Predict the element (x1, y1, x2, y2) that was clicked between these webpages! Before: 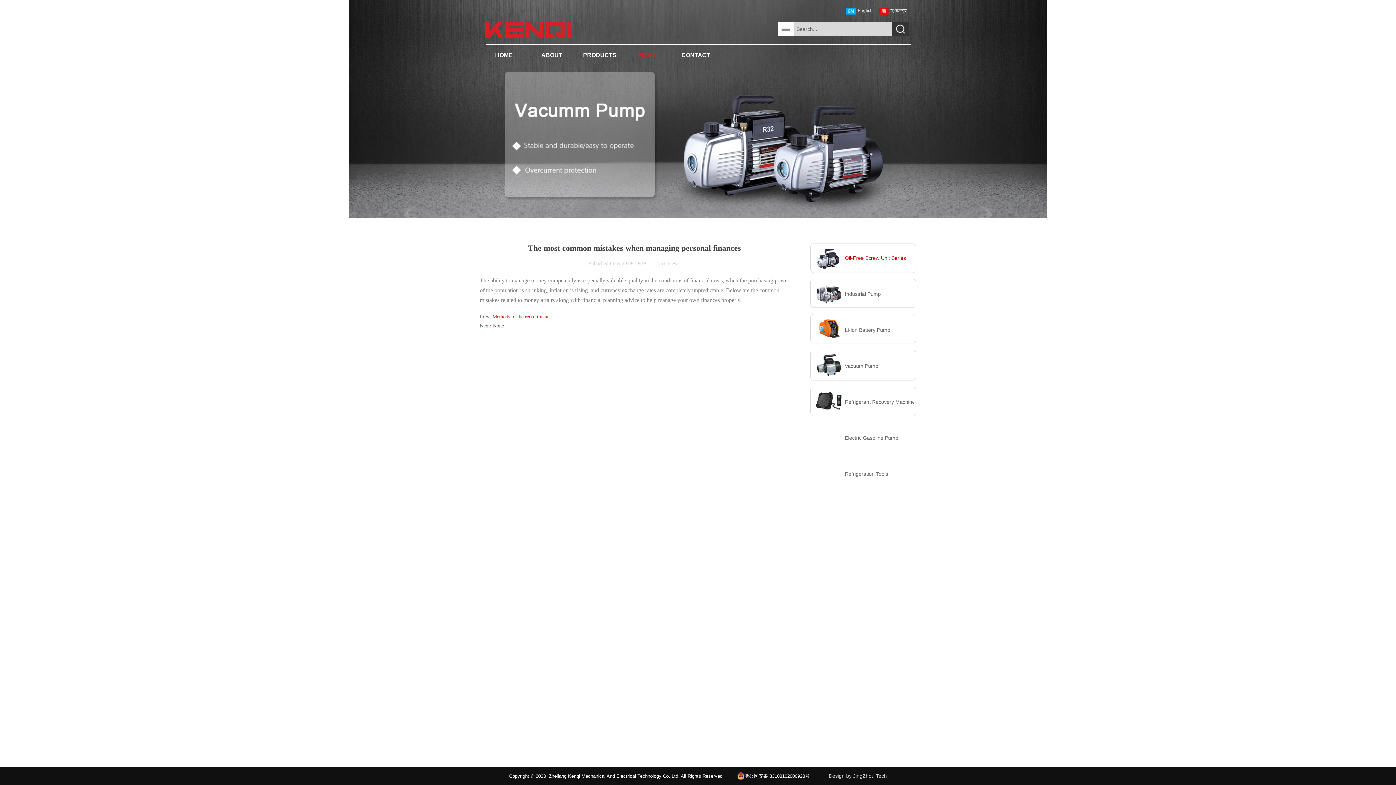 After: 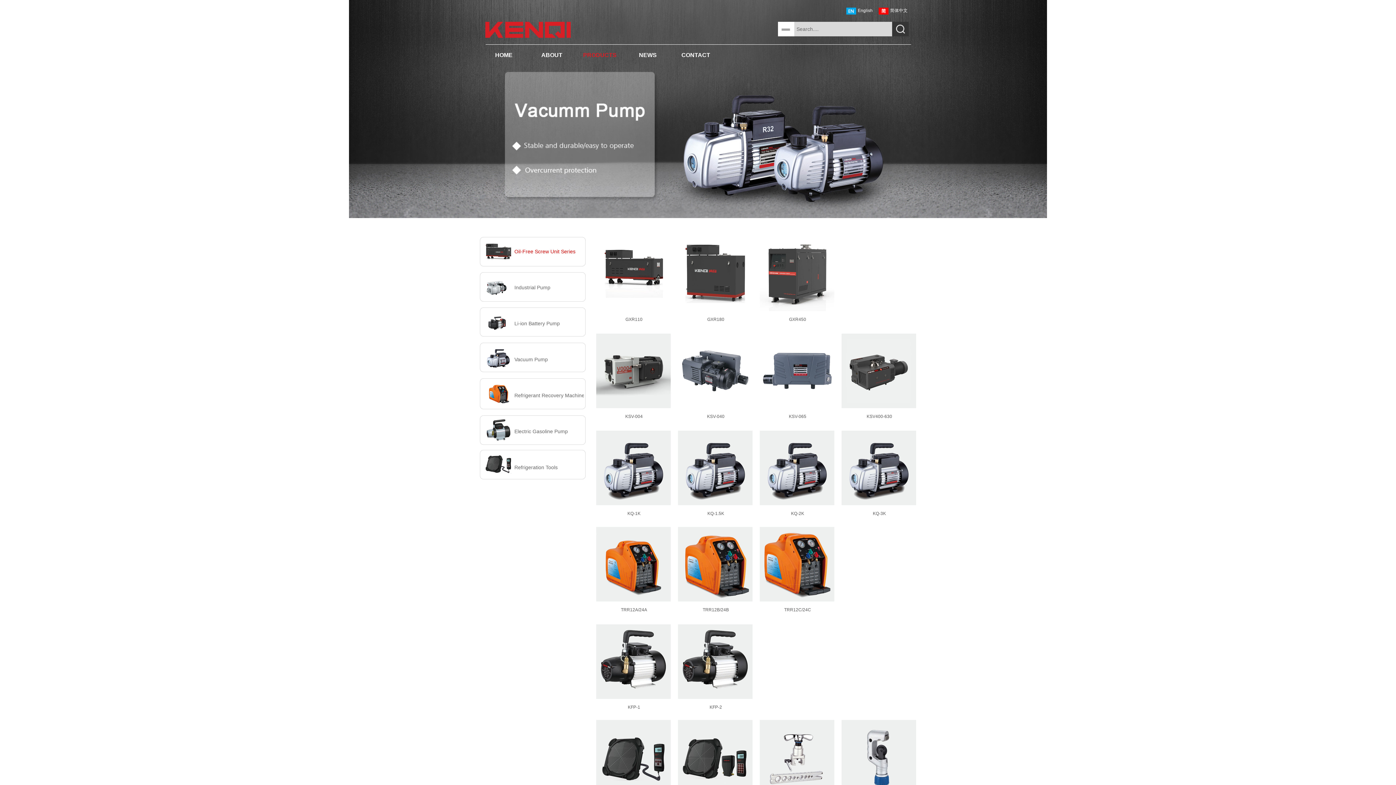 Action: label: PRODUCTS bbox: (576, 46, 624, 64)